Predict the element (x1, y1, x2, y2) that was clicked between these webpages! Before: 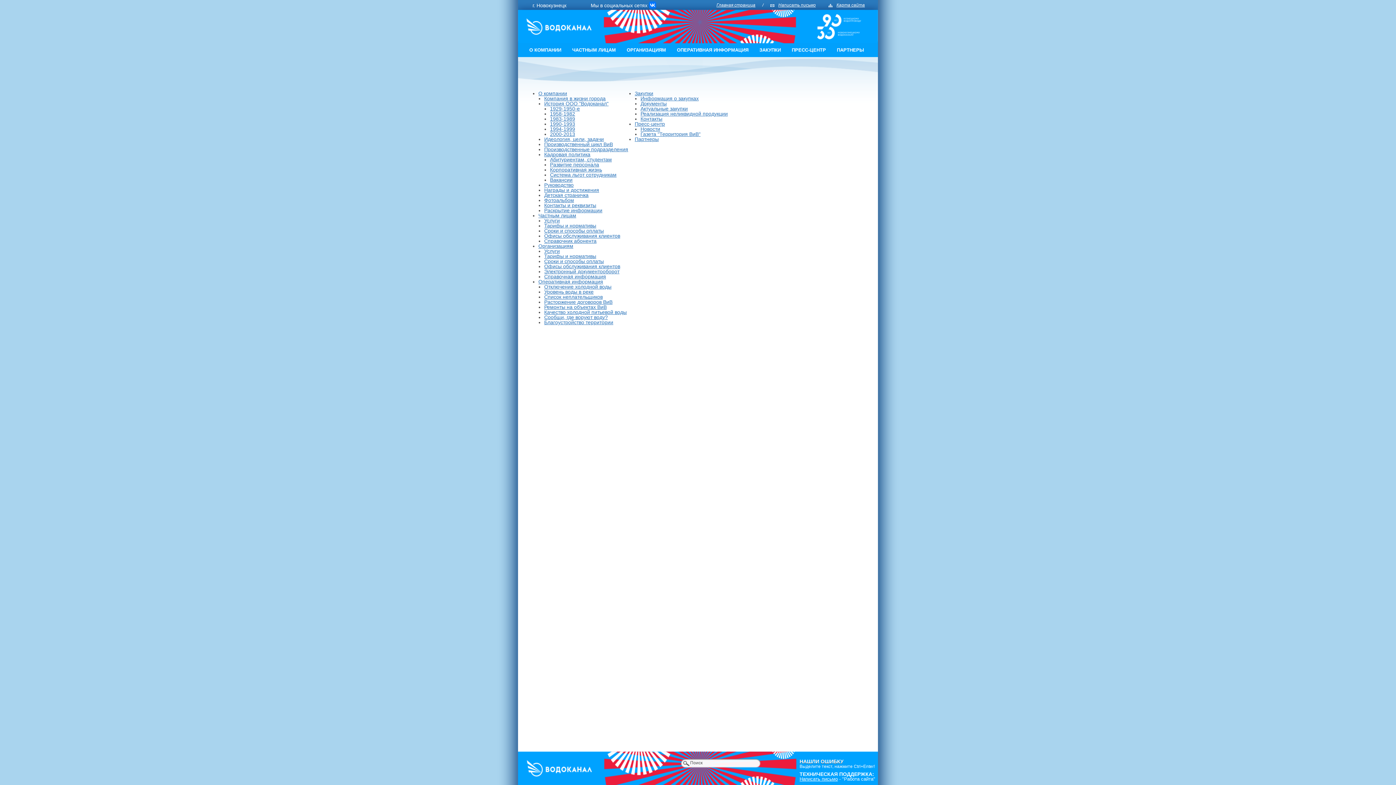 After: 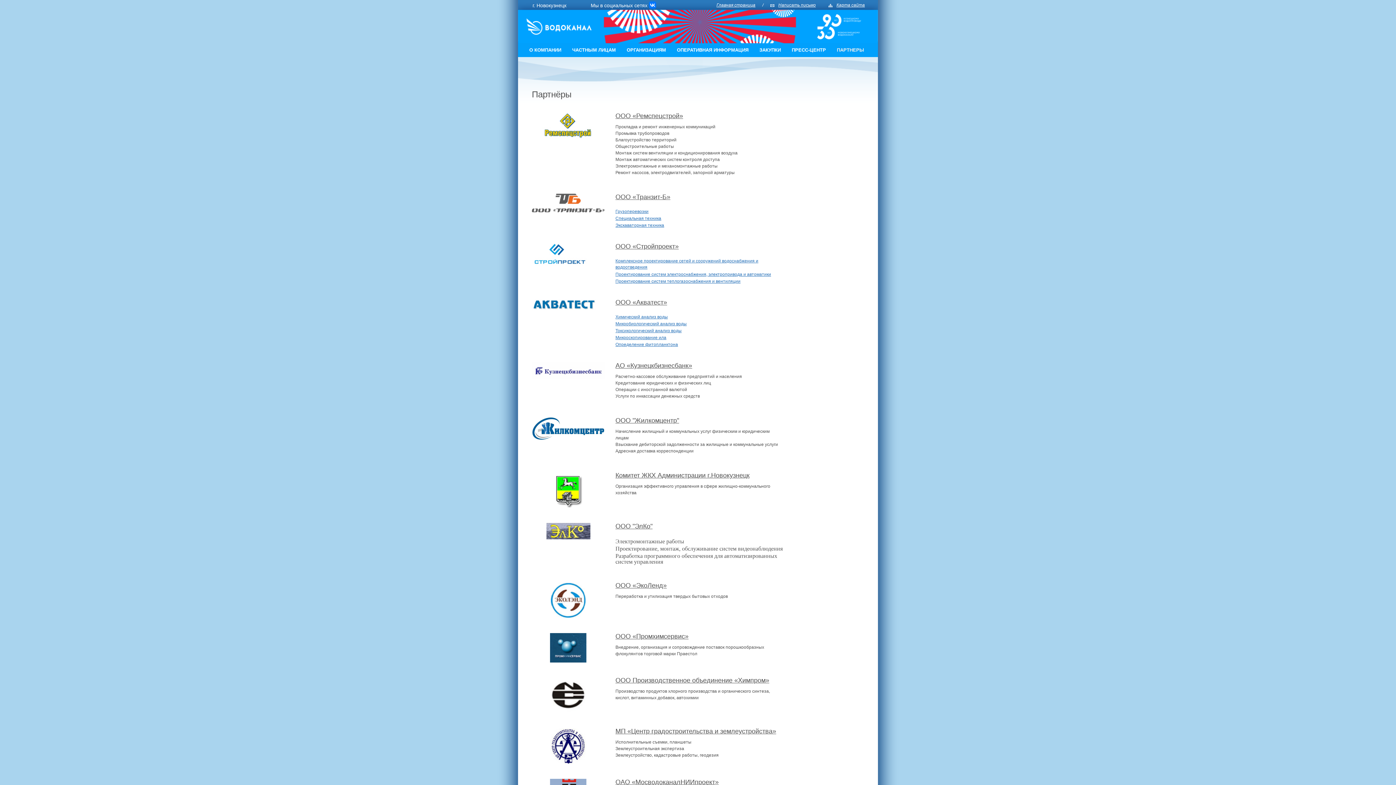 Action: label: ПАРТНЕРЫ bbox: (837, 47, 864, 52)